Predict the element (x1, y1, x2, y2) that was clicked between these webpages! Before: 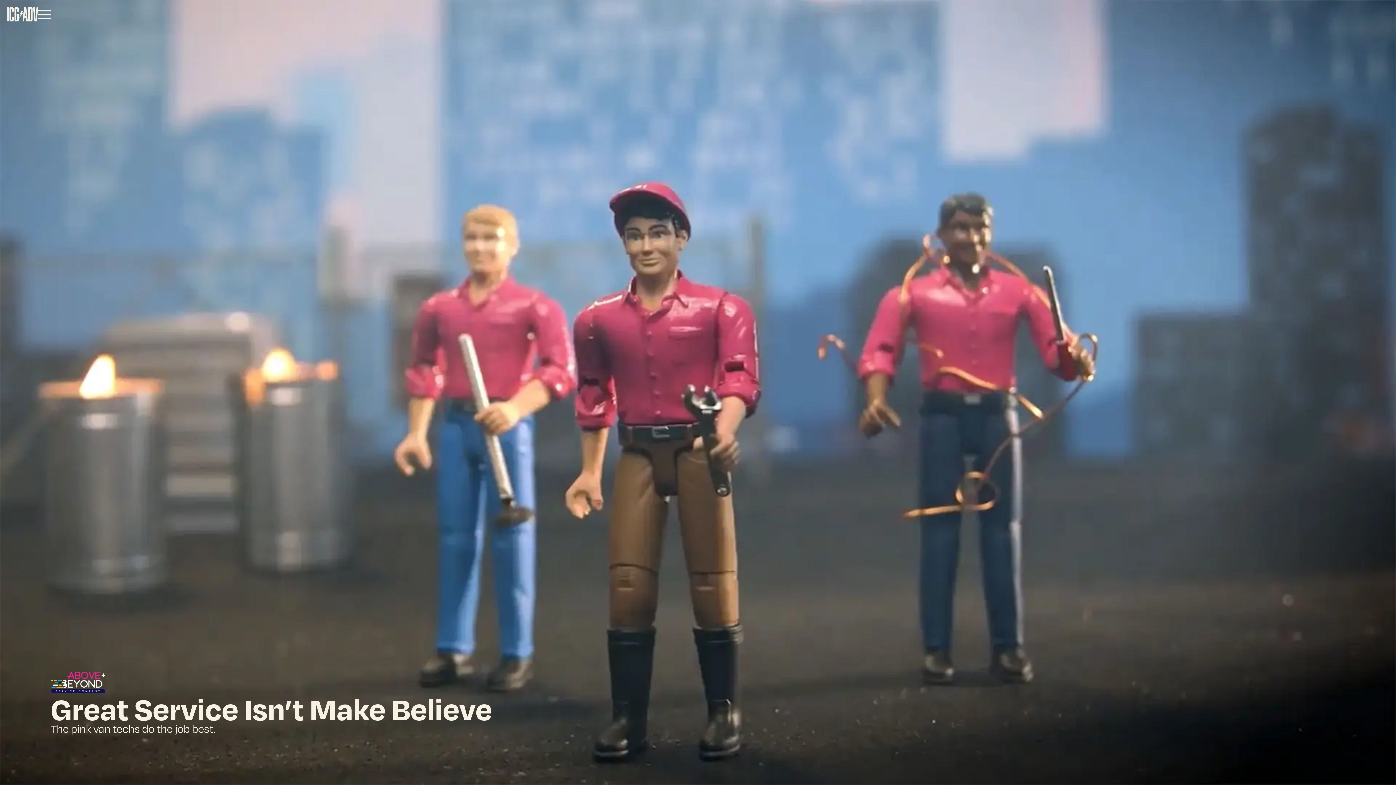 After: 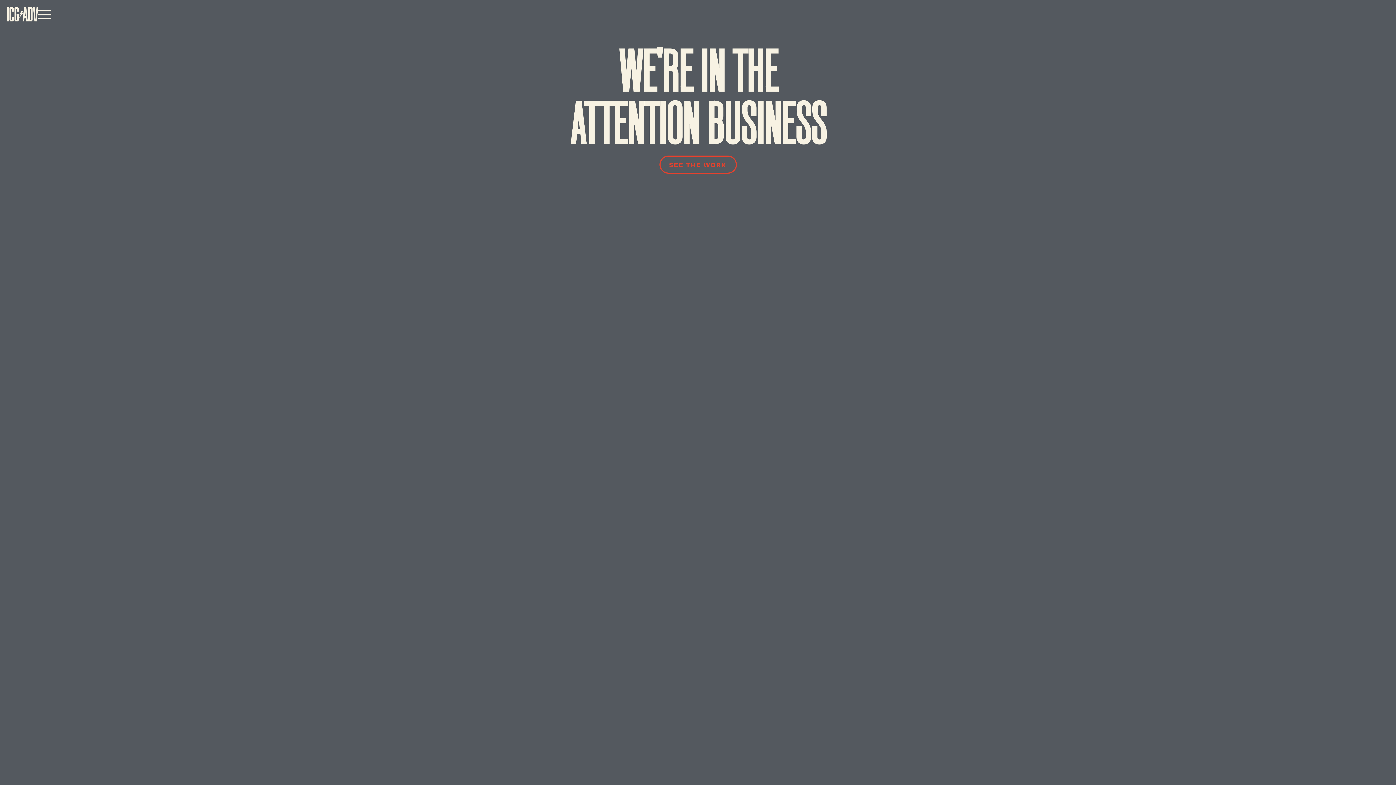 Action: label: SVG link bbox: (7, 7, 38, 21)